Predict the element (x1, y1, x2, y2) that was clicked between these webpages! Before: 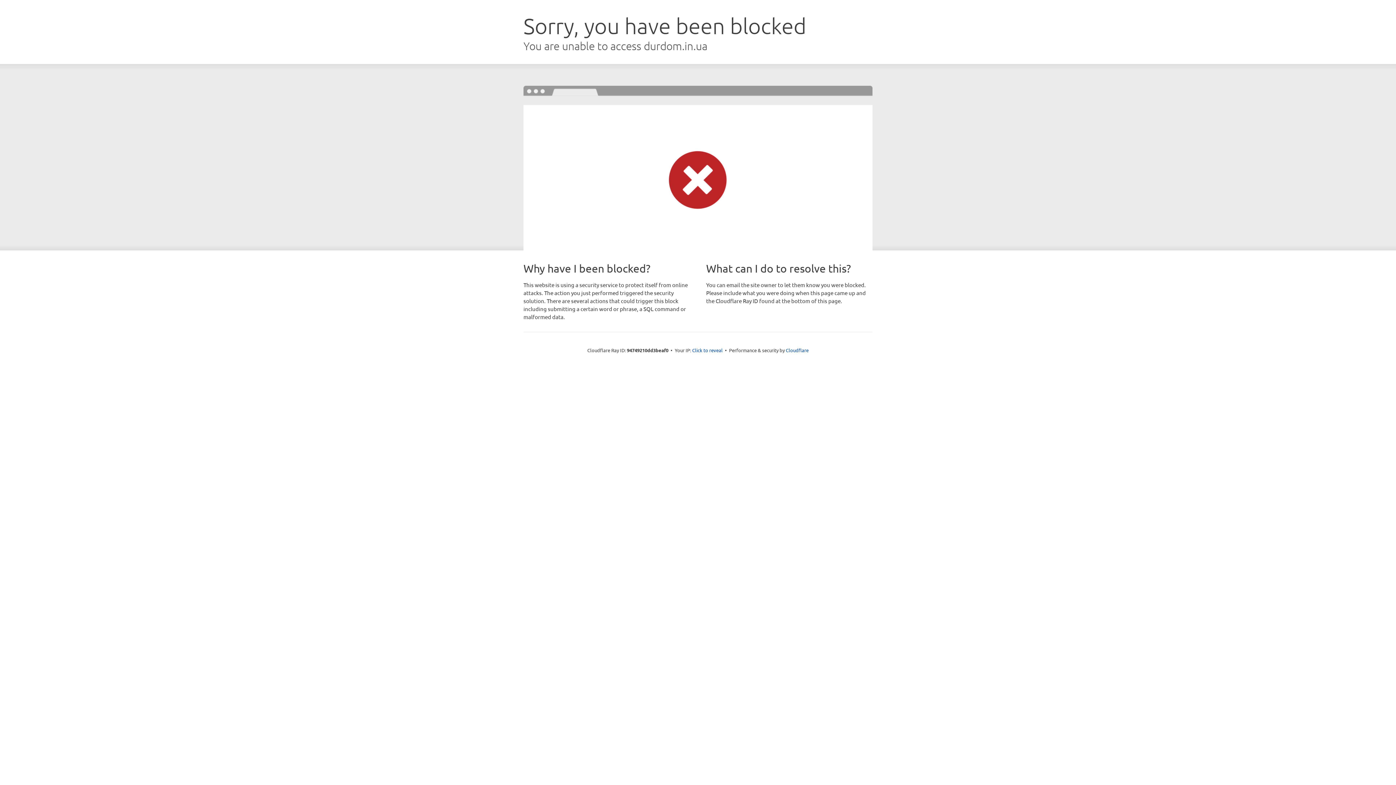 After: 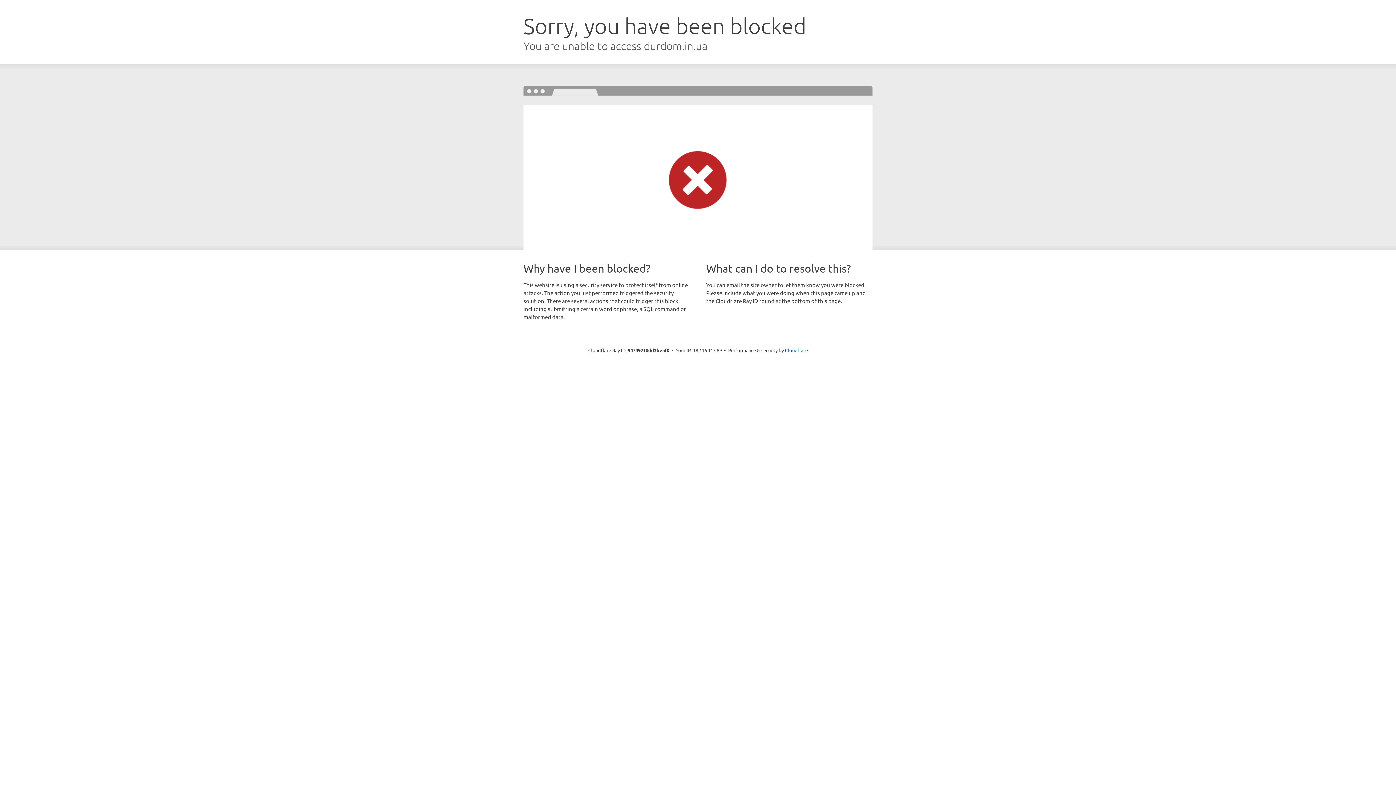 Action: bbox: (692, 346, 722, 353) label: Click to reveal